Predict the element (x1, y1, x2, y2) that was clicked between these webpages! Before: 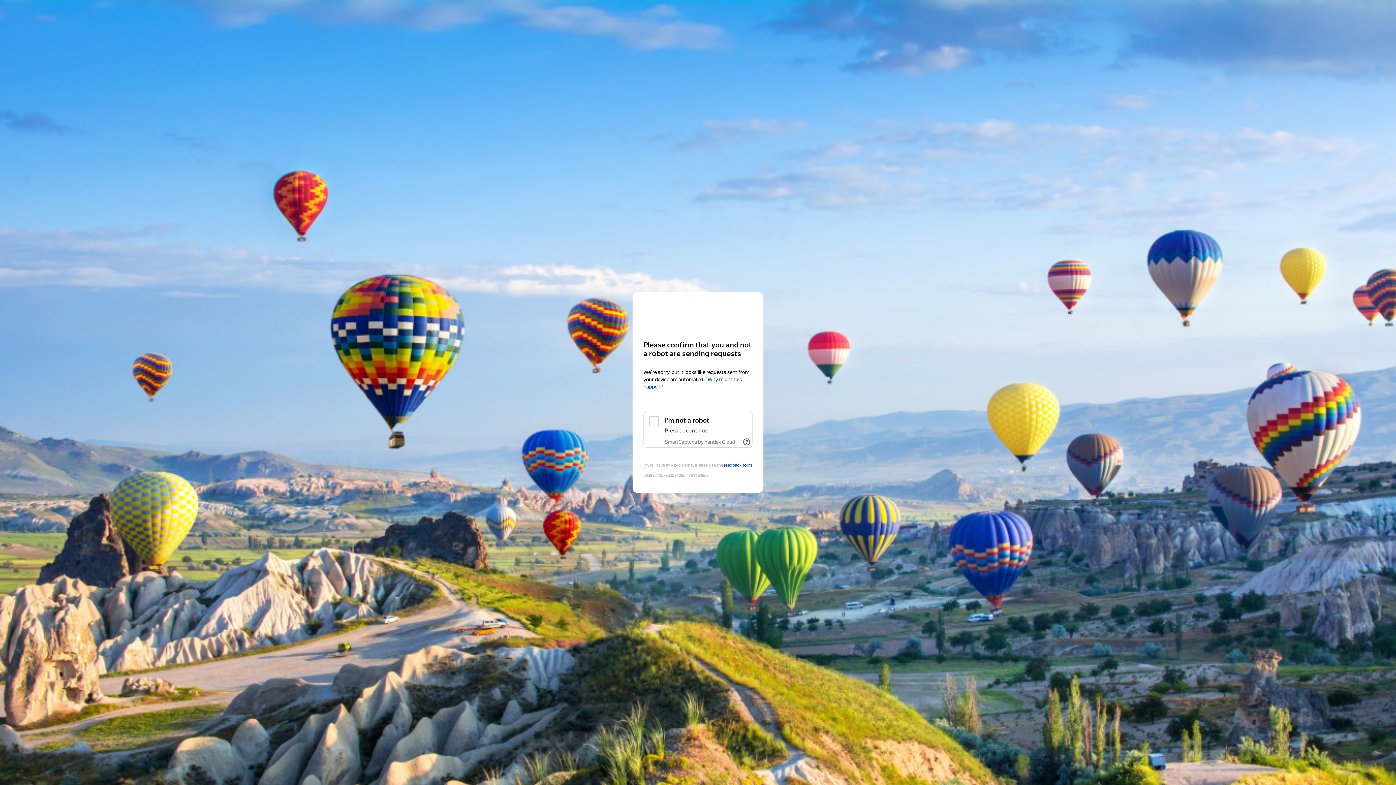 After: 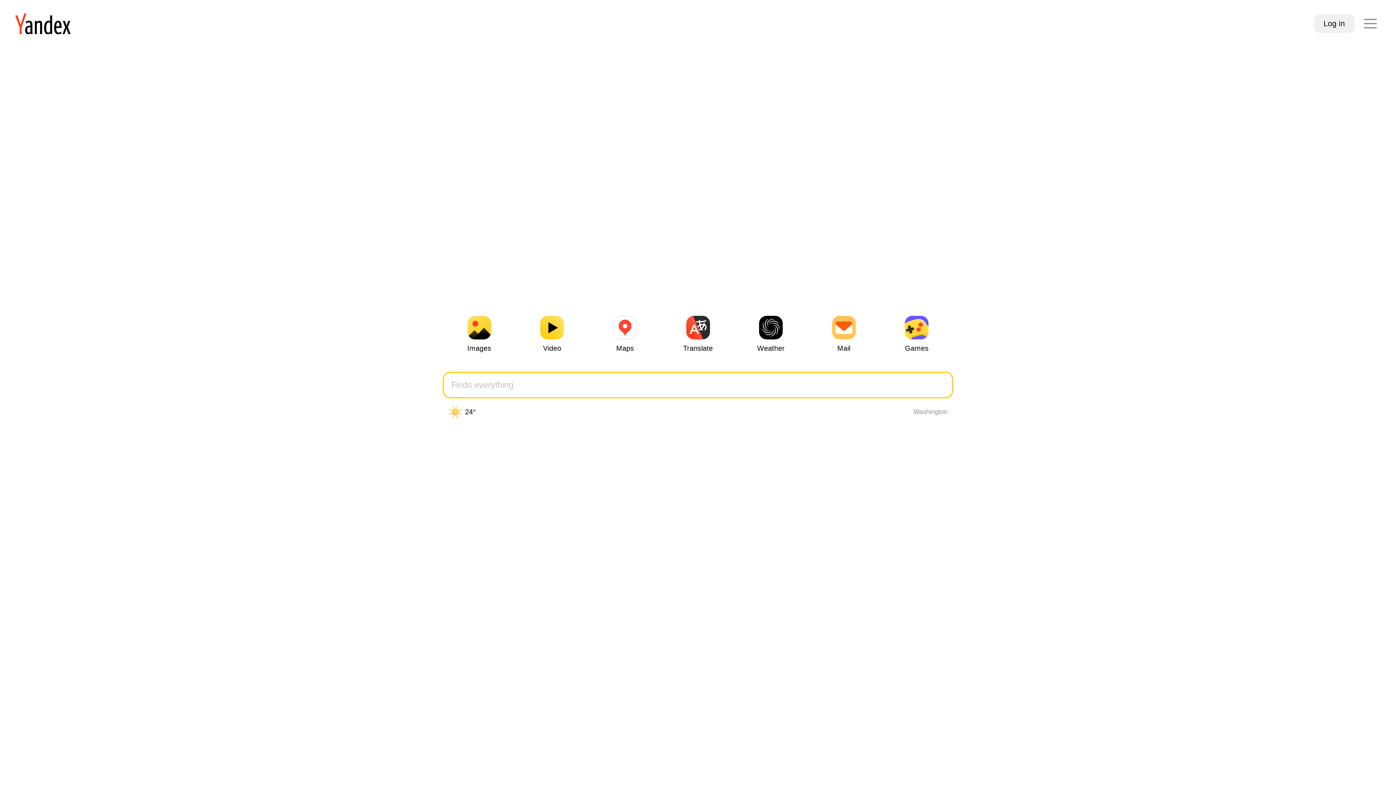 Action: bbox: (643, 306, 752, 319) label: Yandex